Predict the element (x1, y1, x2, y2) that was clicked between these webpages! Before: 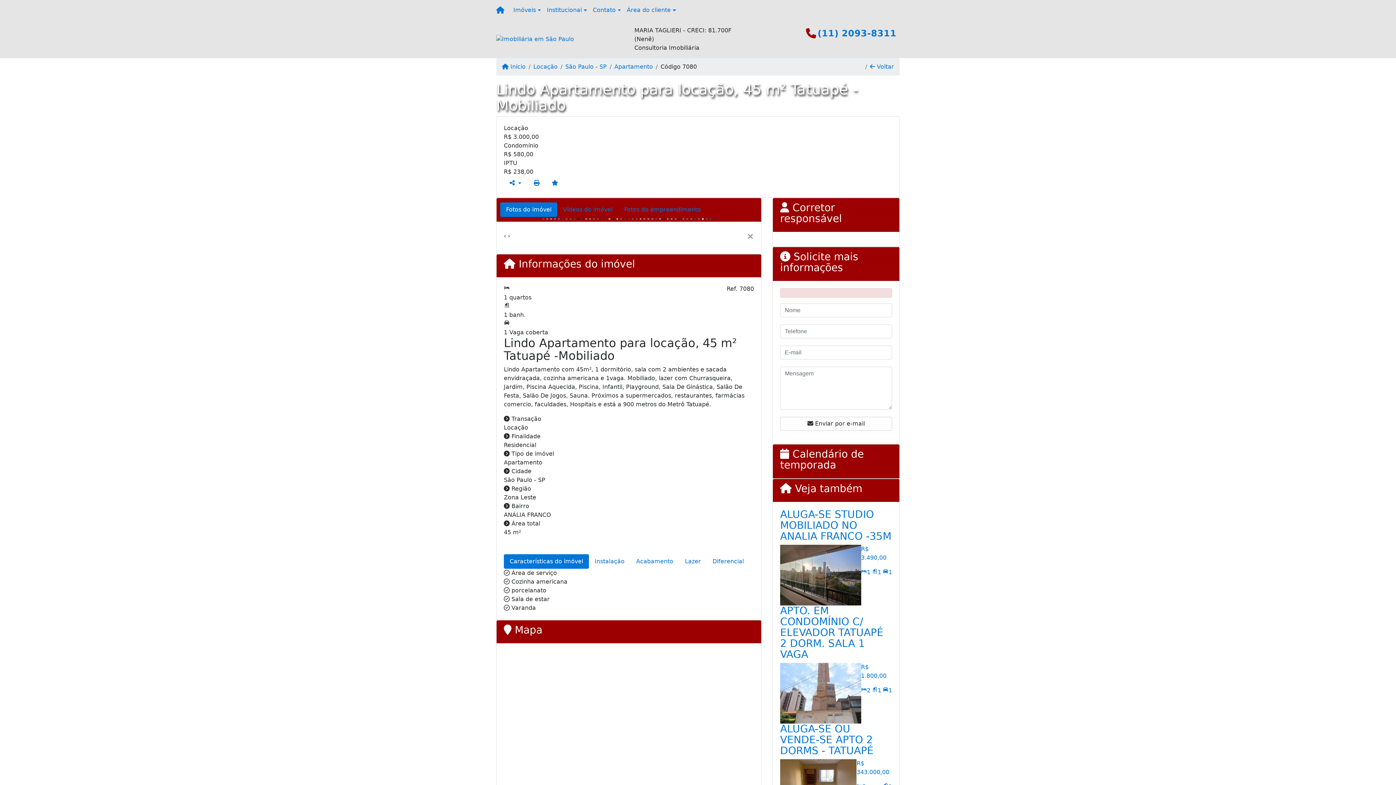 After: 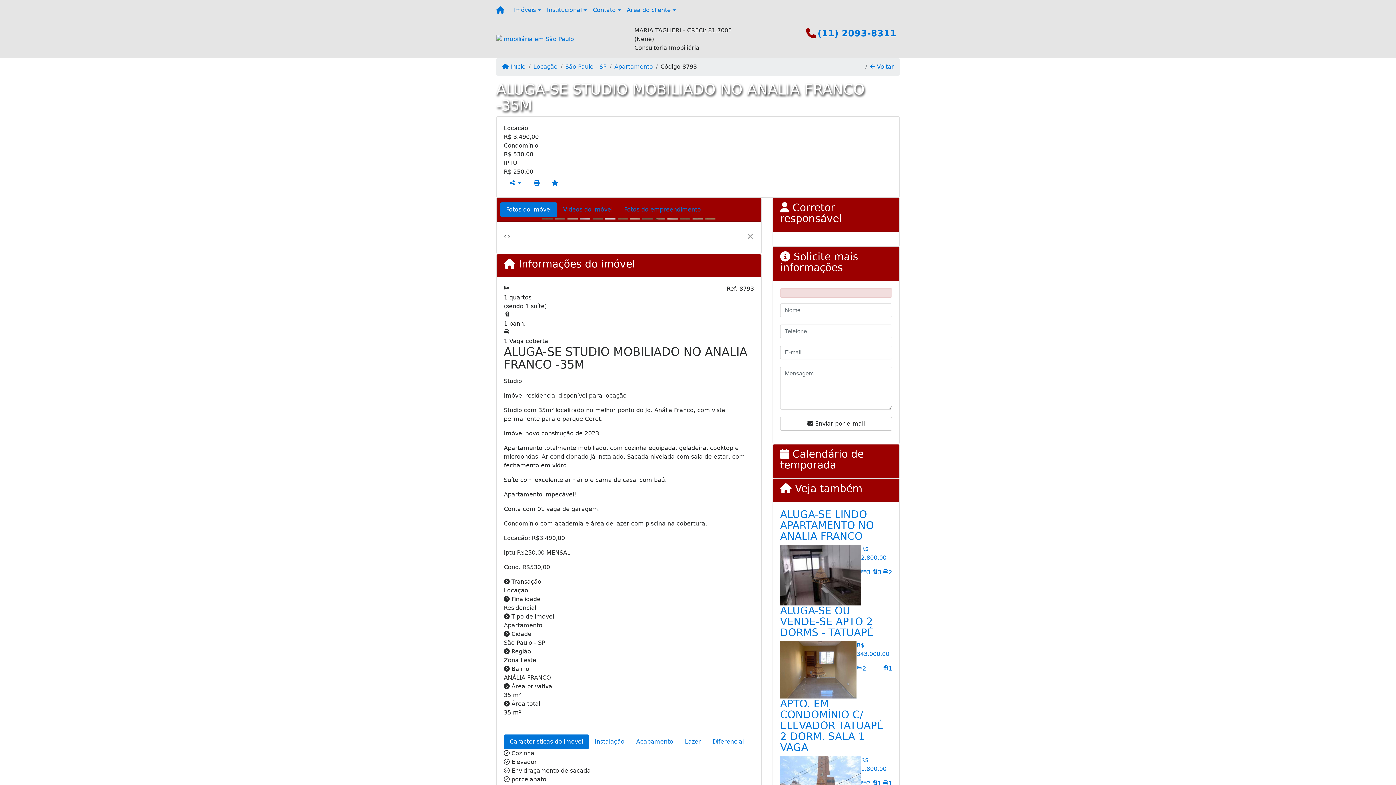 Action: bbox: (861, 545, 892, 562) label: R$ 3.490,00